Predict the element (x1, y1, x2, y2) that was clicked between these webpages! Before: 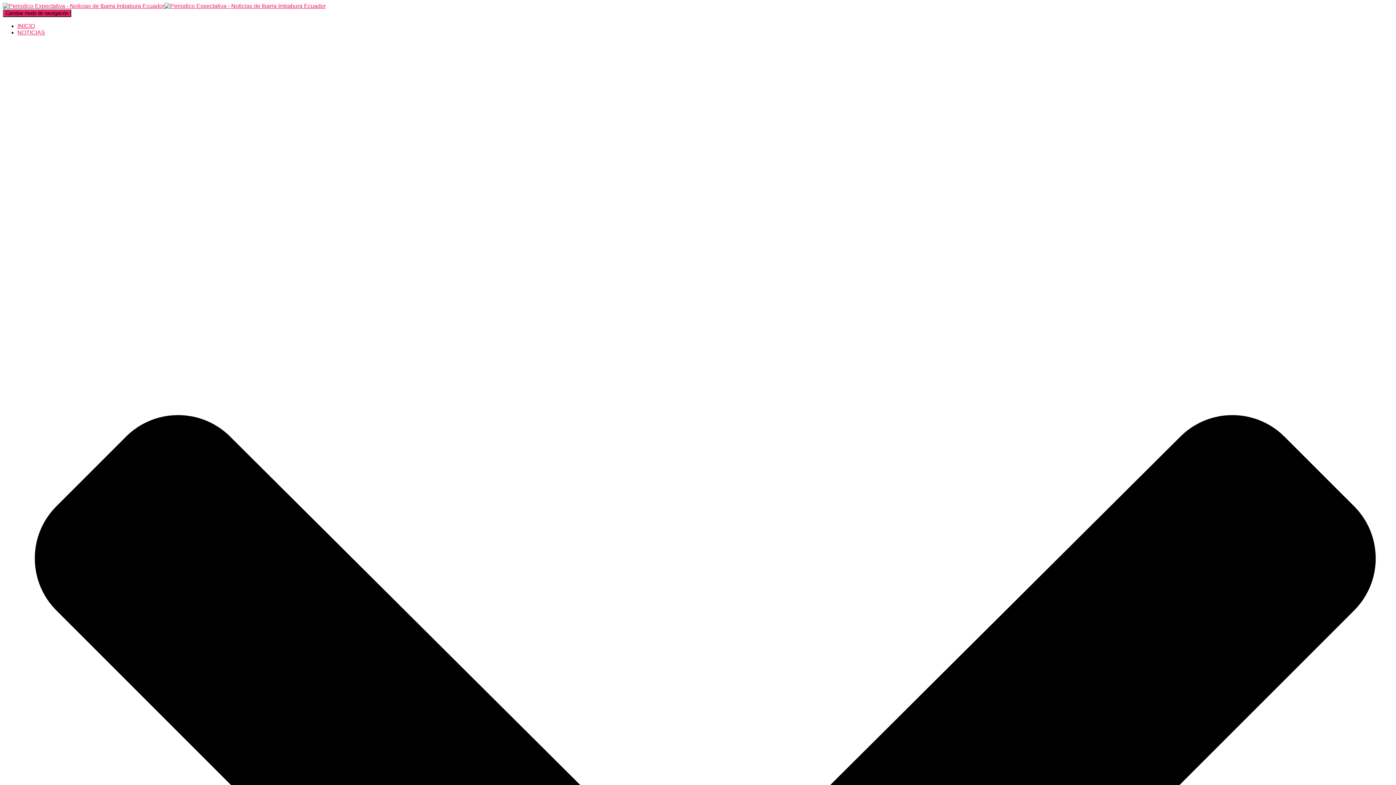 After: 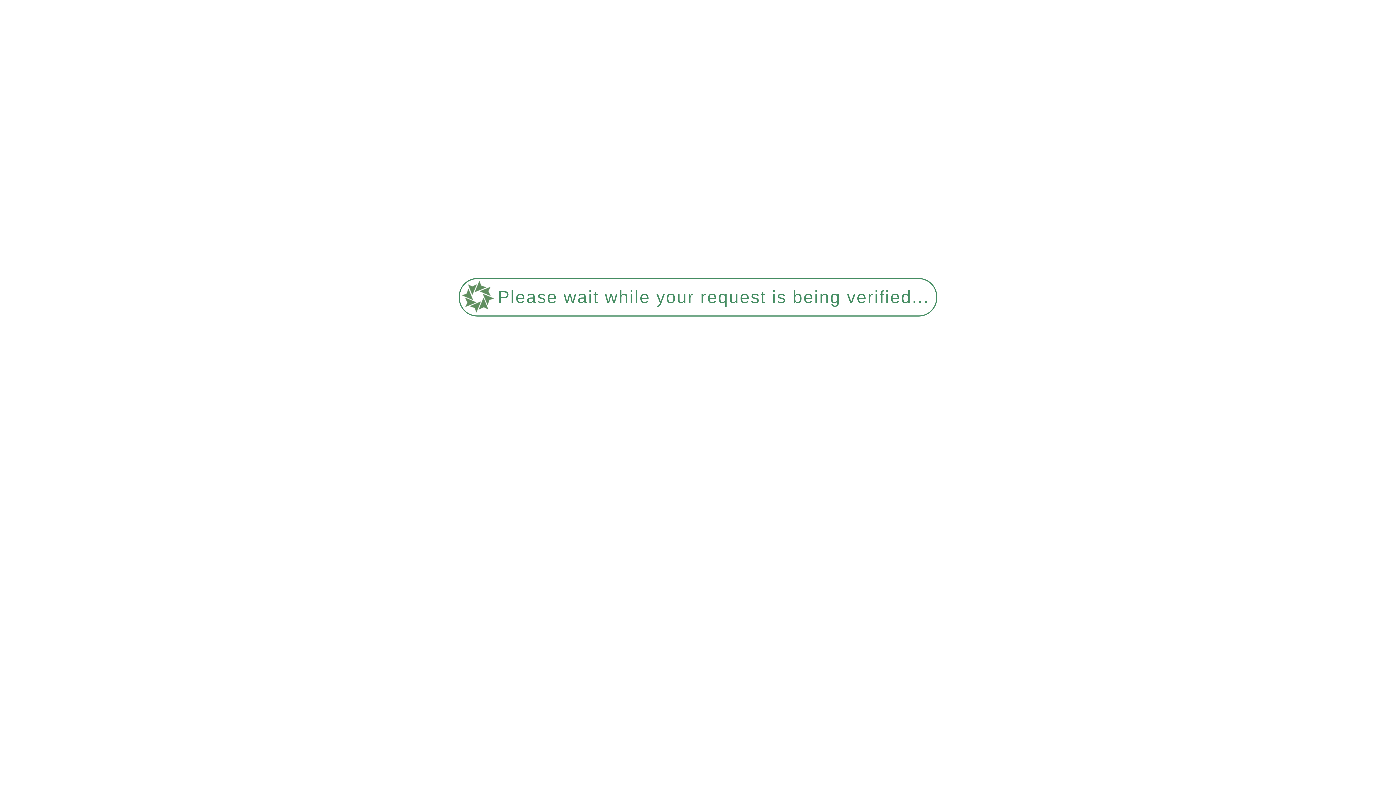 Action: label: INICIO bbox: (17, 22, 34, 29)